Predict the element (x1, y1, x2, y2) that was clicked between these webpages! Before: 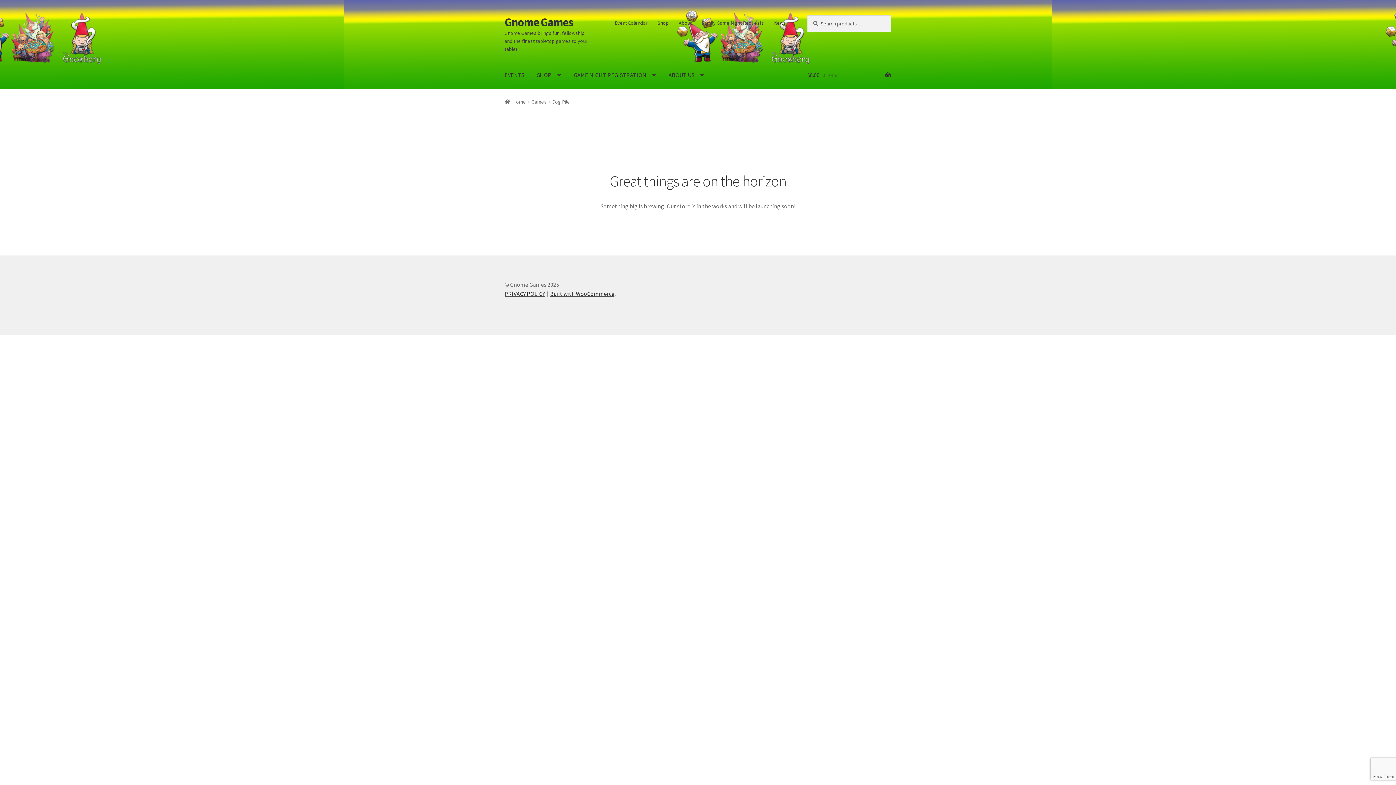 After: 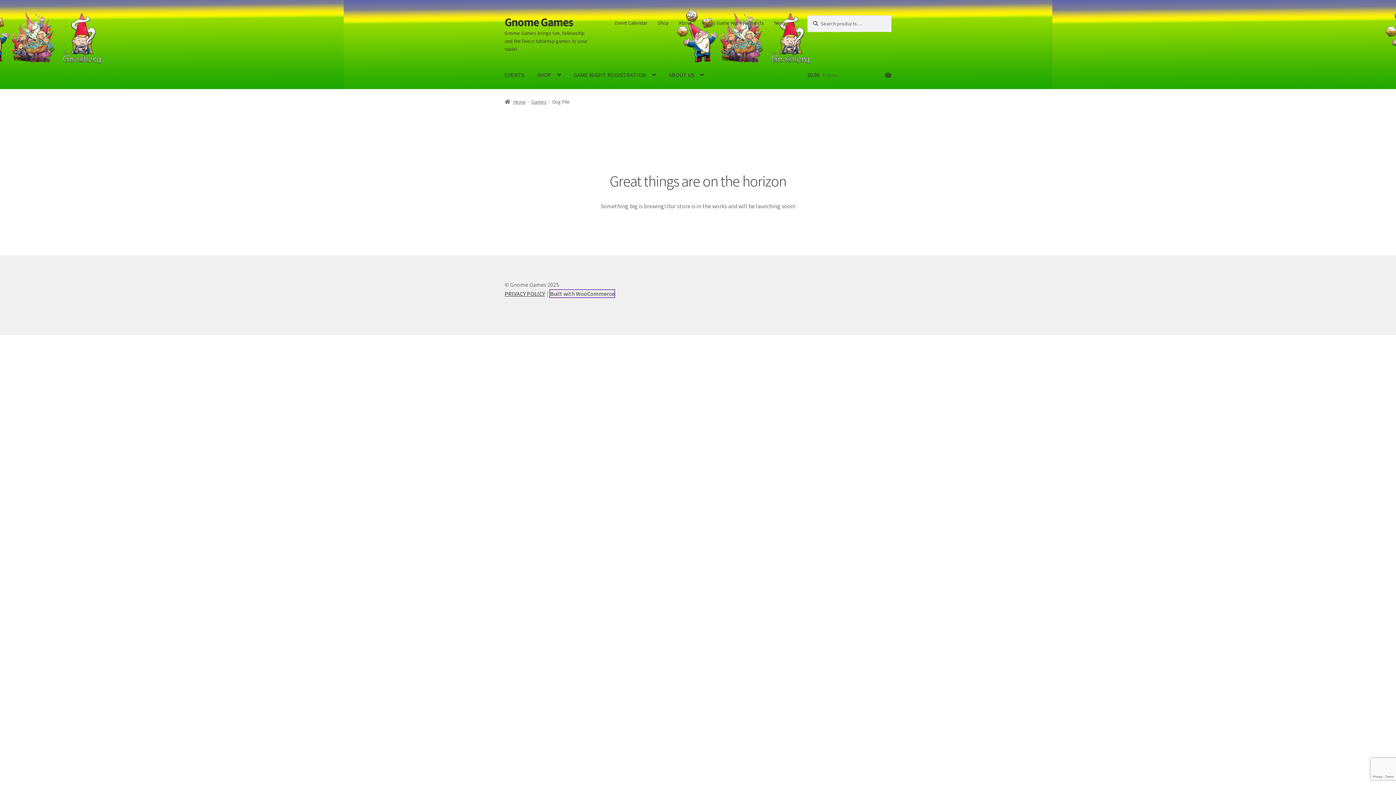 Action: label: Built with WooCommerce bbox: (550, 290, 614, 297)